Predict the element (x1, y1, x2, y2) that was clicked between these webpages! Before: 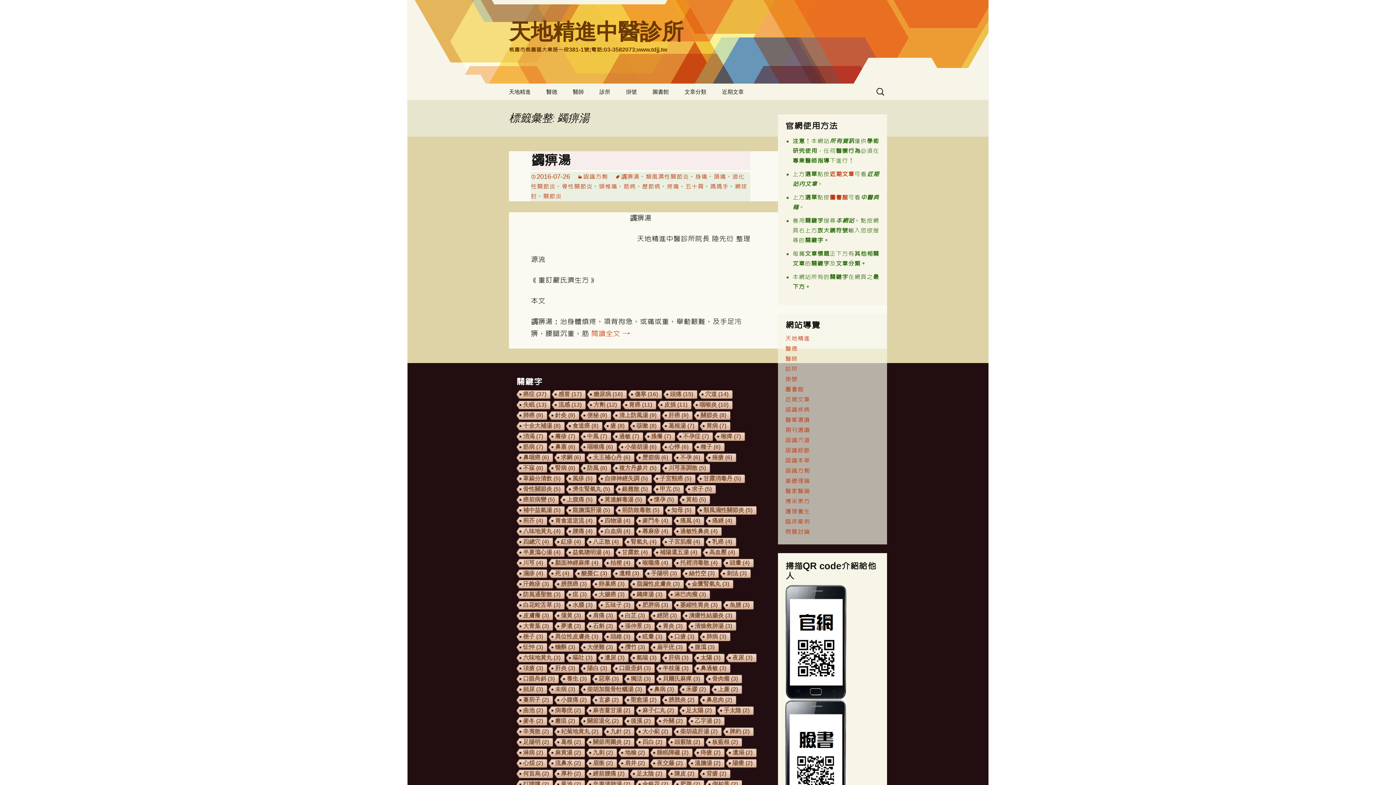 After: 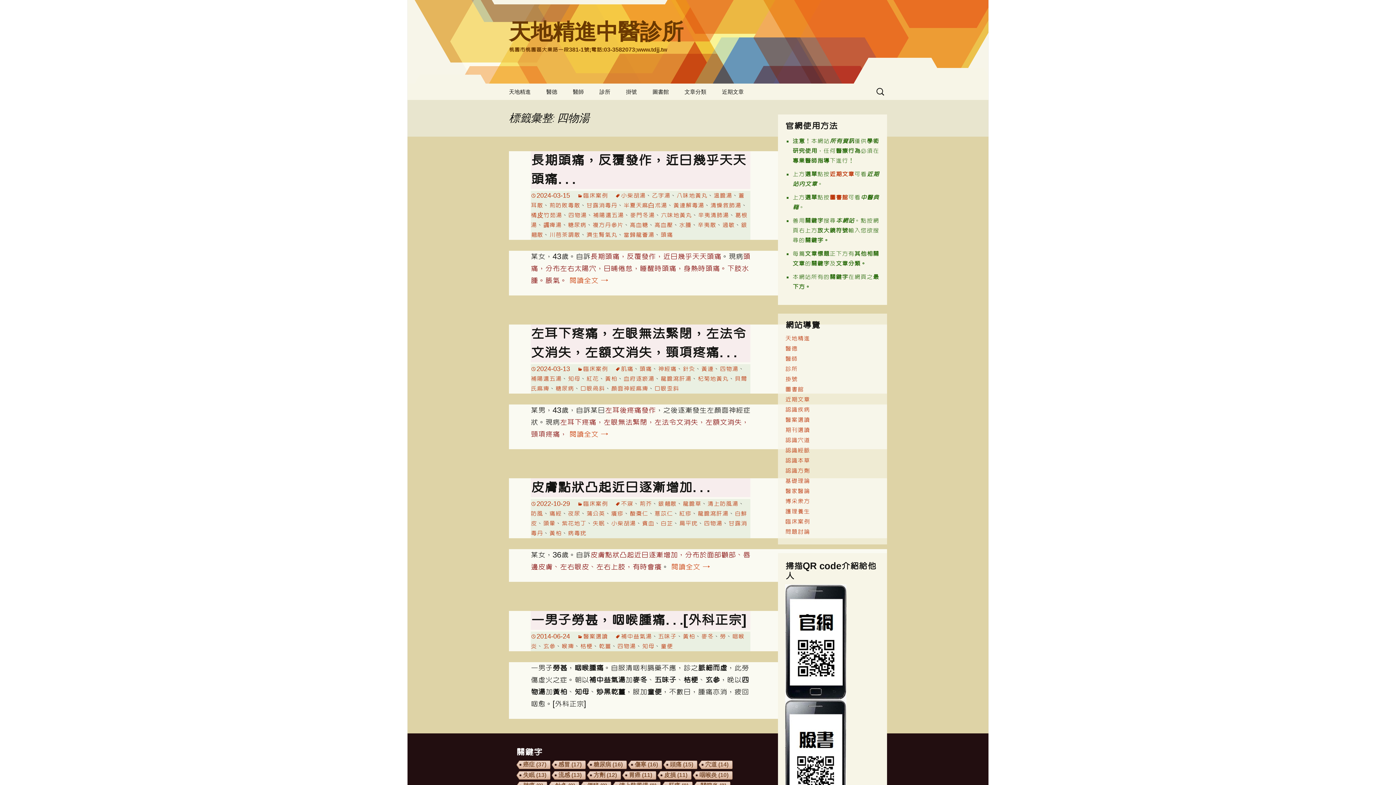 Action: label: 四物湯 (4 個項目) bbox: (597, 517, 634, 526)